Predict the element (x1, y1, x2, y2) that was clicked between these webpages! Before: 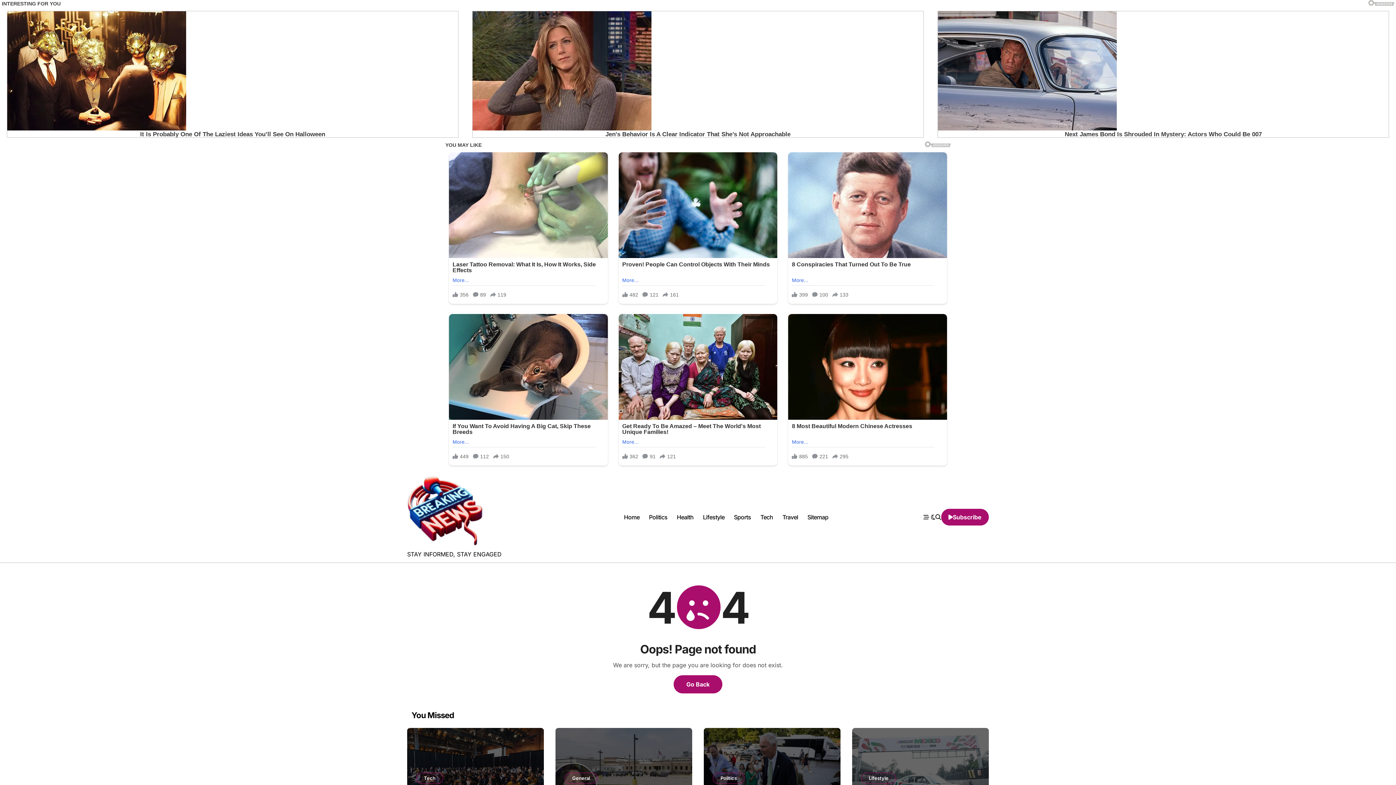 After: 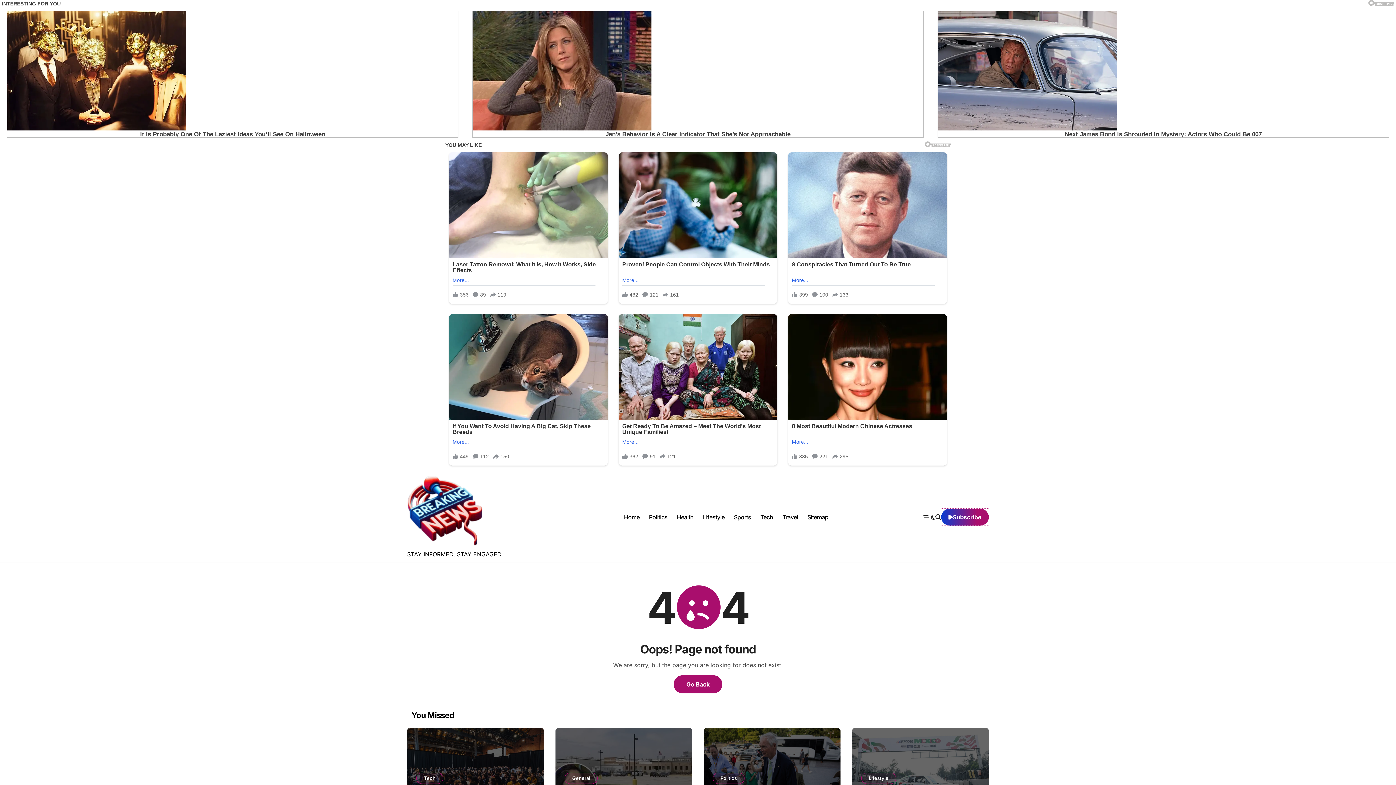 Action: label: Subscribe bbox: (941, 509, 989, 525)